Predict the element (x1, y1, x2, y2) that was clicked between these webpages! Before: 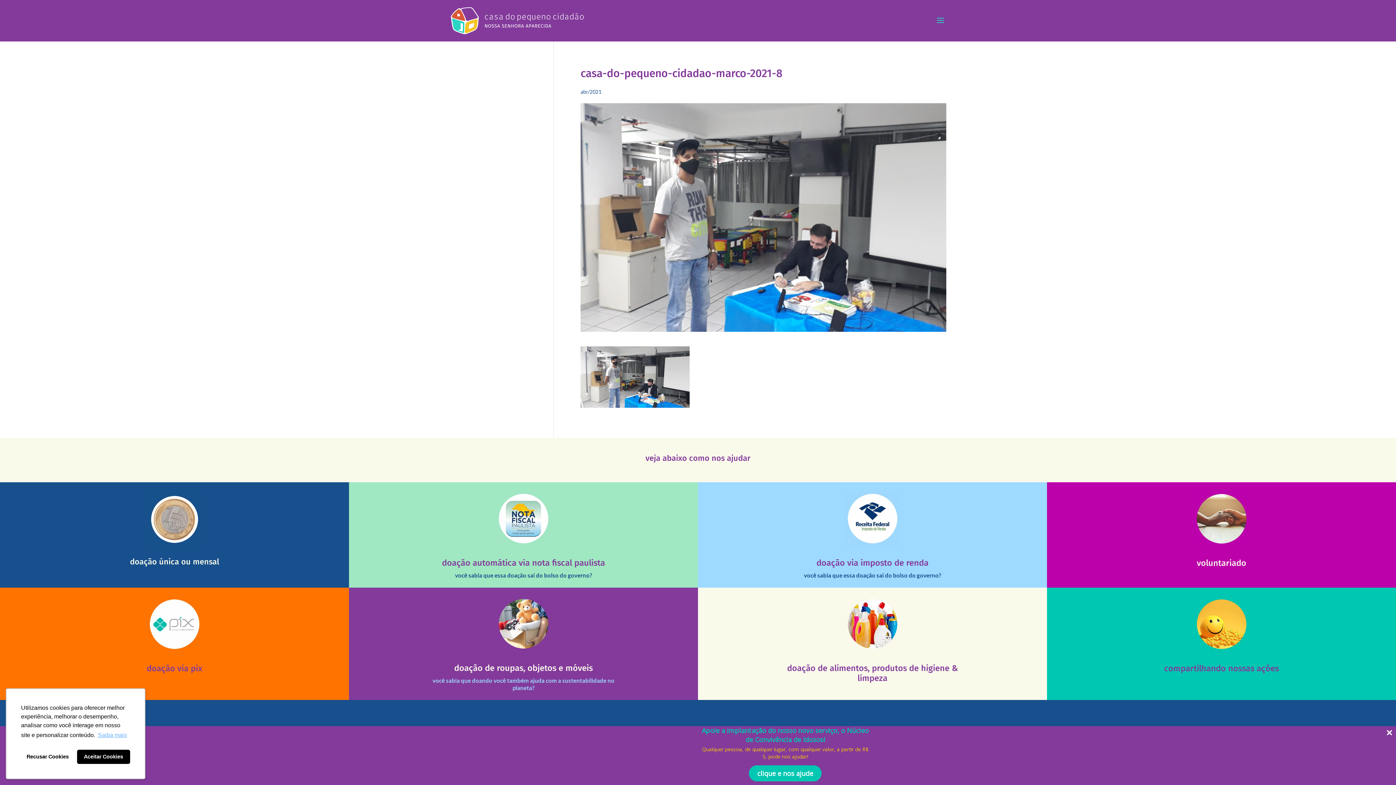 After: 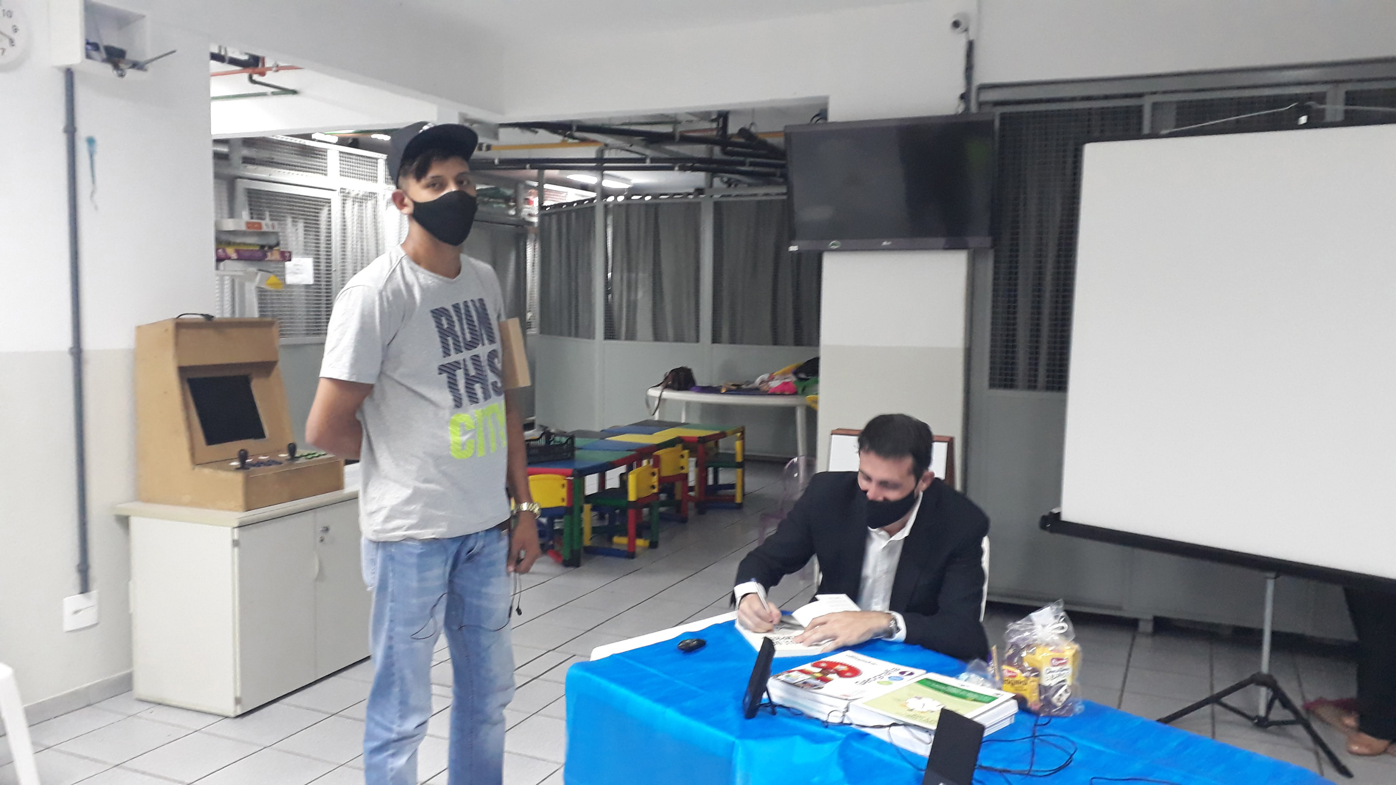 Action: bbox: (580, 398, 689, 405)